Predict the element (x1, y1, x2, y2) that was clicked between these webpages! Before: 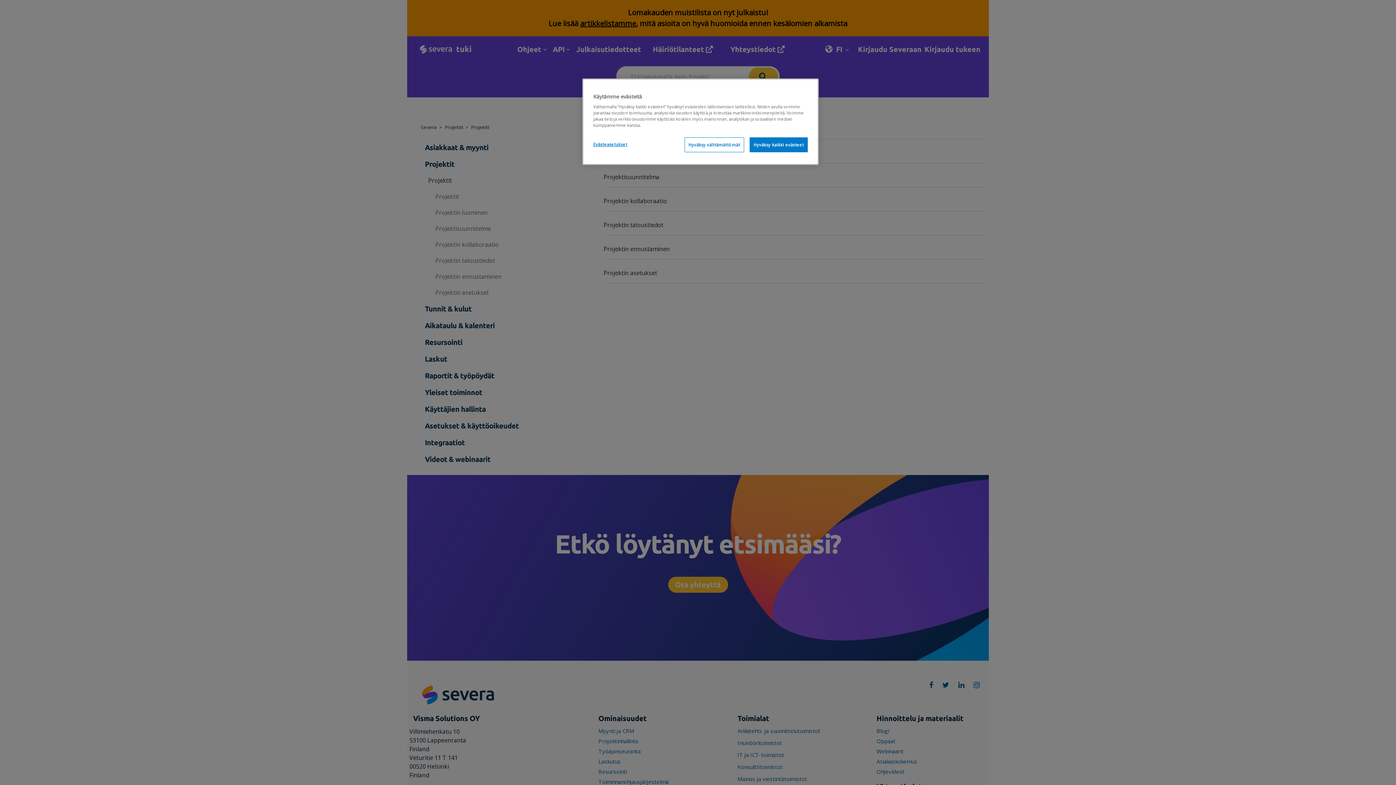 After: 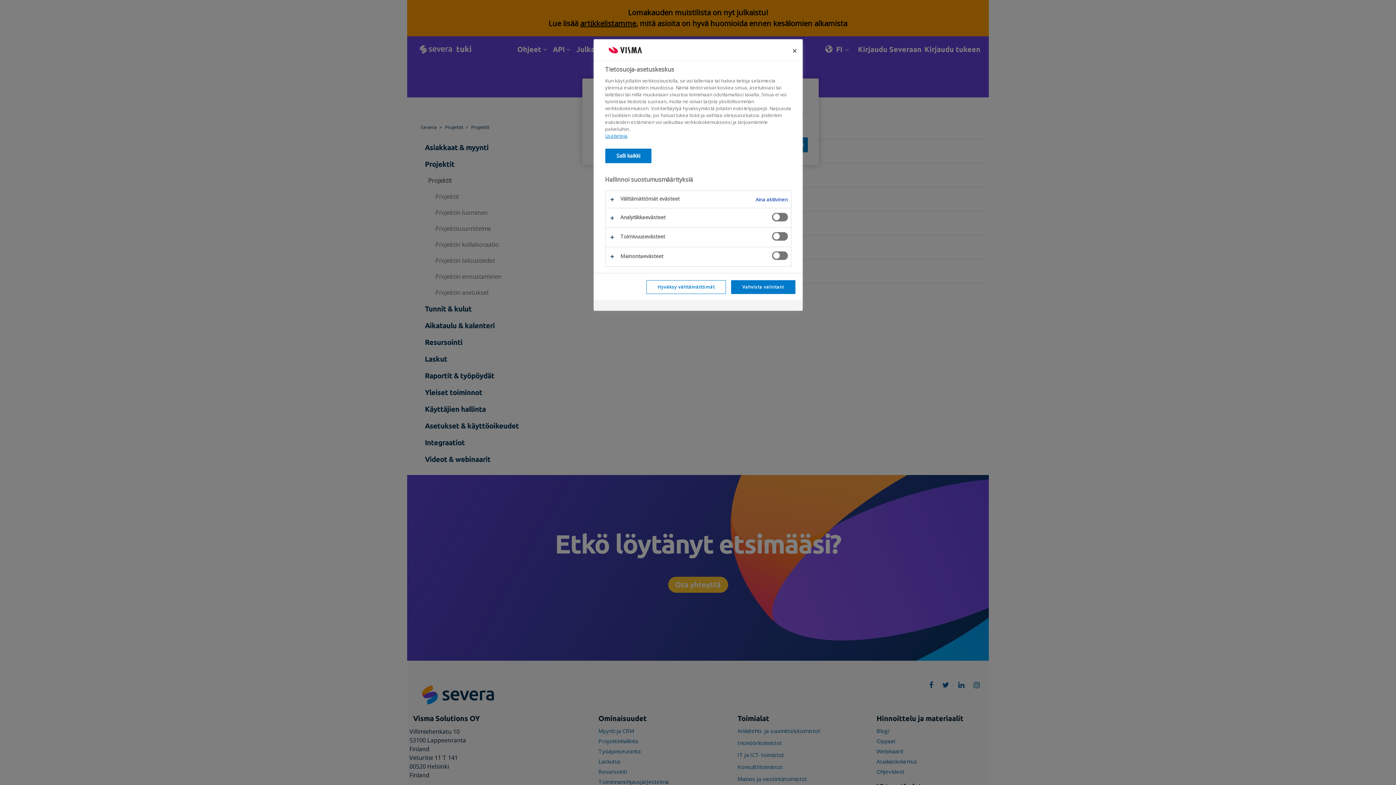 Action: label: Evästeasetukset bbox: (593, 137, 642, 151)